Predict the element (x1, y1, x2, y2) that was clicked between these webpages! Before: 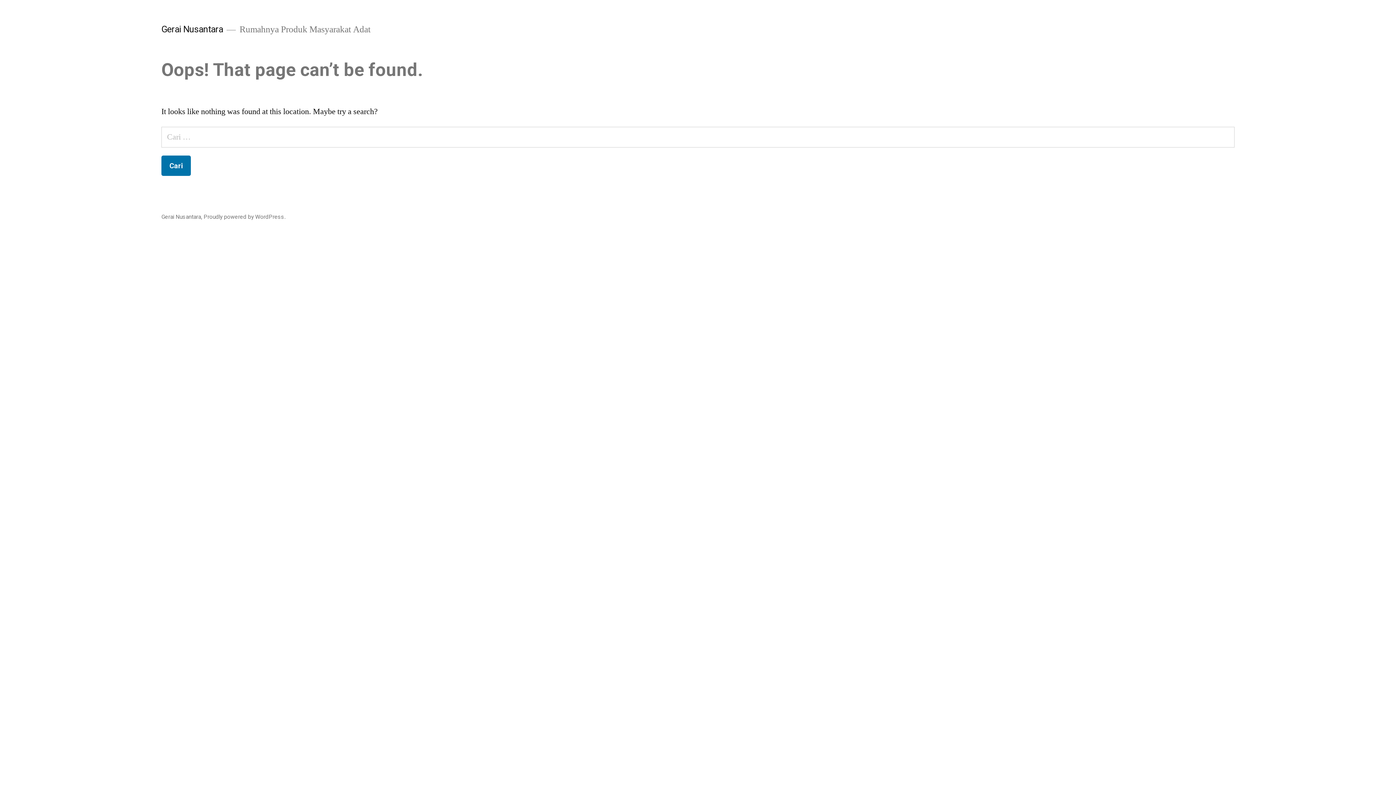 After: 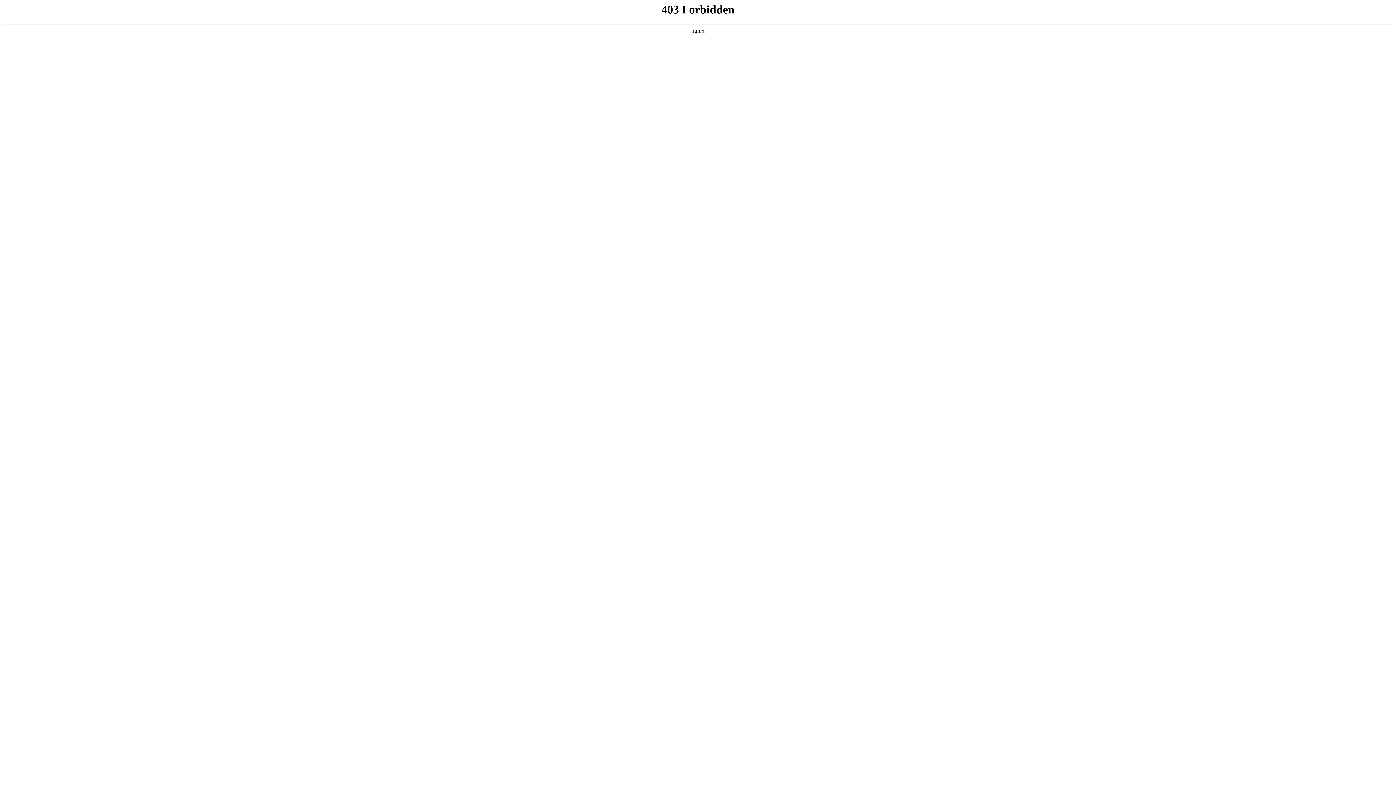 Action: label: Proudly powered by WordPress. bbox: (203, 213, 285, 220)